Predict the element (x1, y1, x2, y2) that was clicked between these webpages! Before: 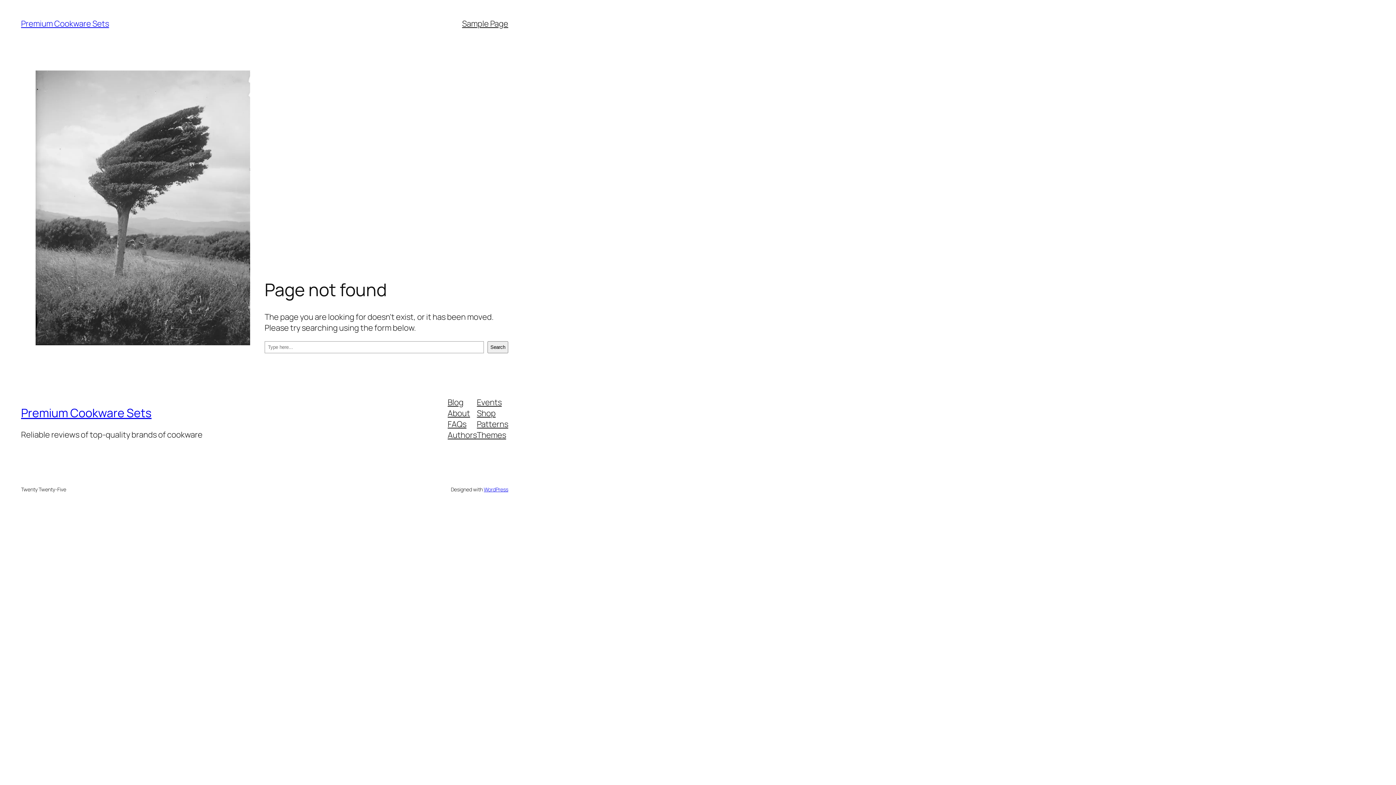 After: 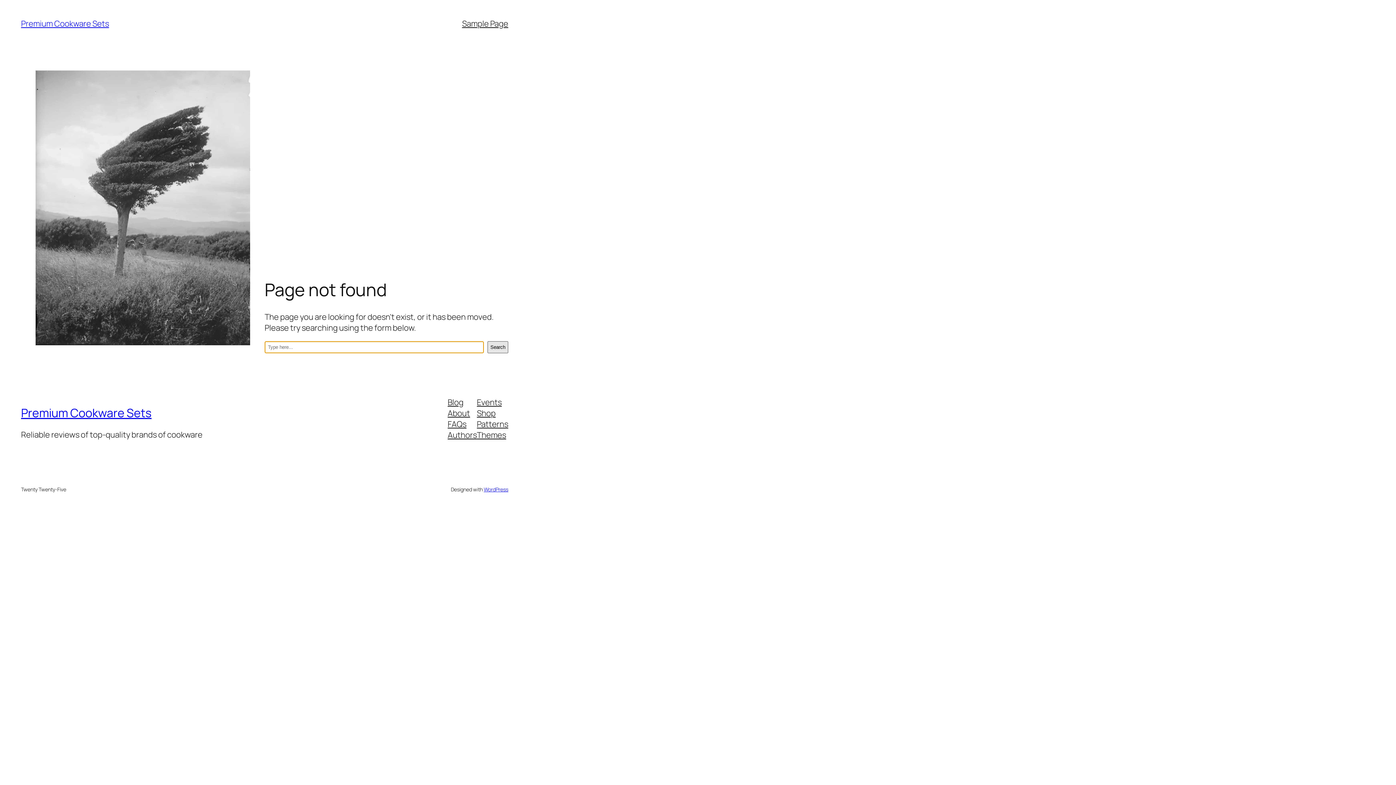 Action: label: Search bbox: (487, 341, 508, 353)